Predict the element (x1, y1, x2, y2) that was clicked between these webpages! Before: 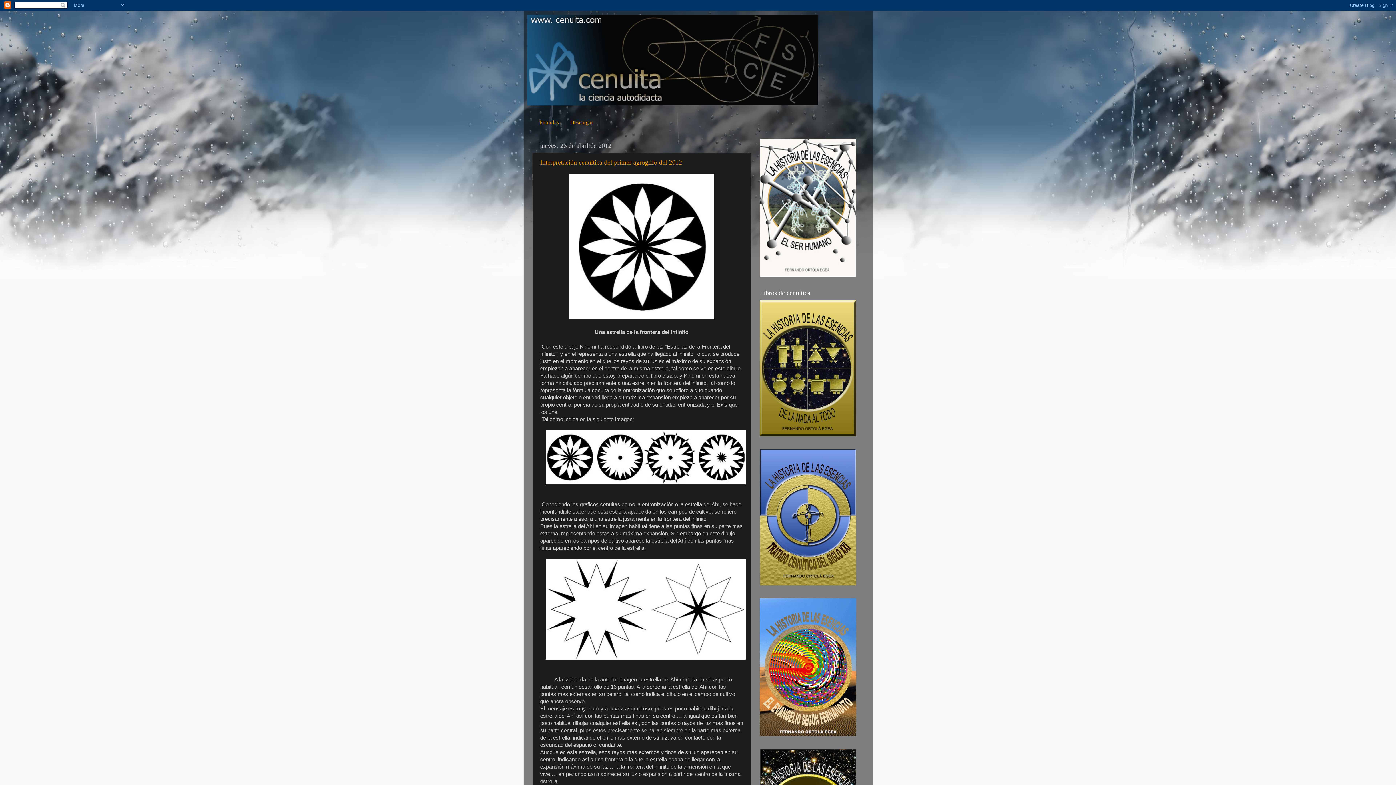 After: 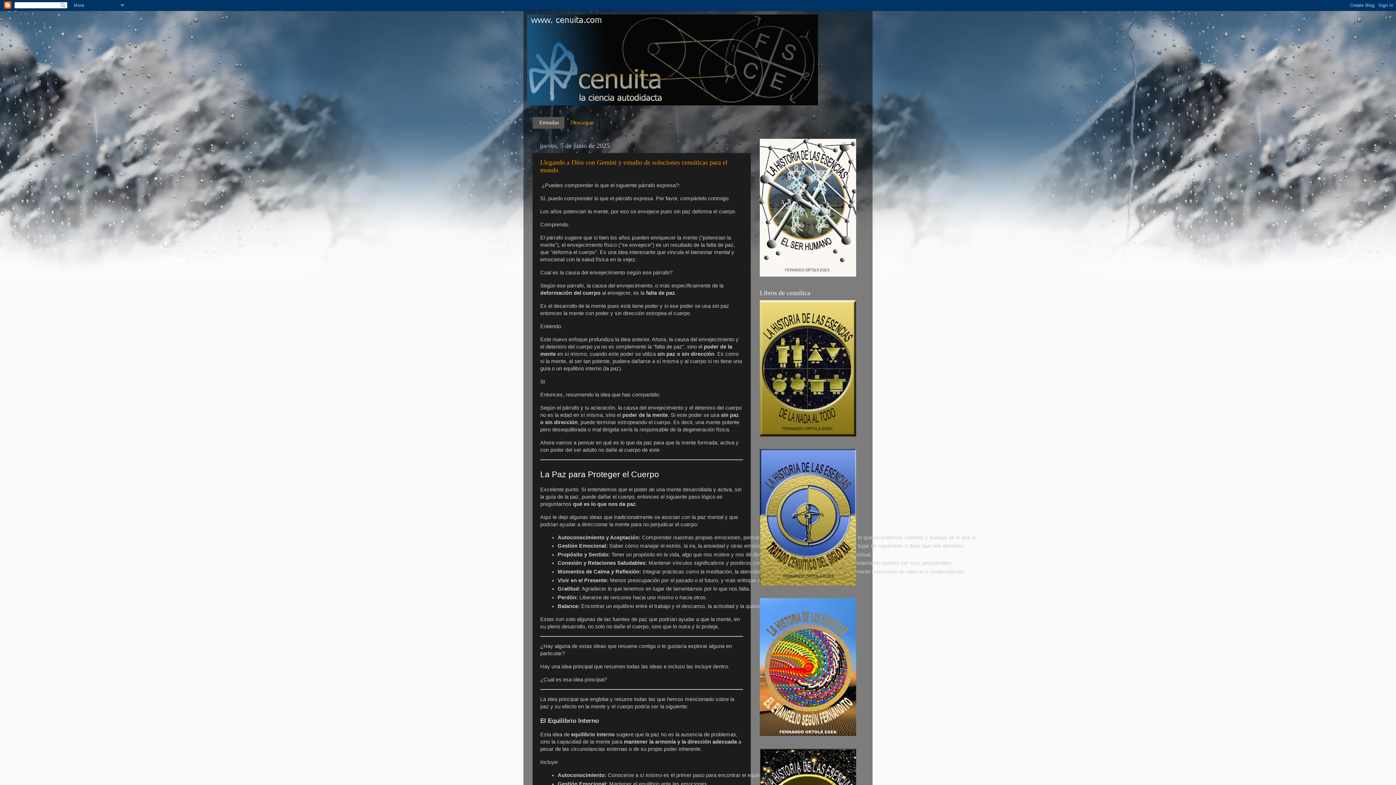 Action: bbox: (532, 117, 565, 128) label: Entradas